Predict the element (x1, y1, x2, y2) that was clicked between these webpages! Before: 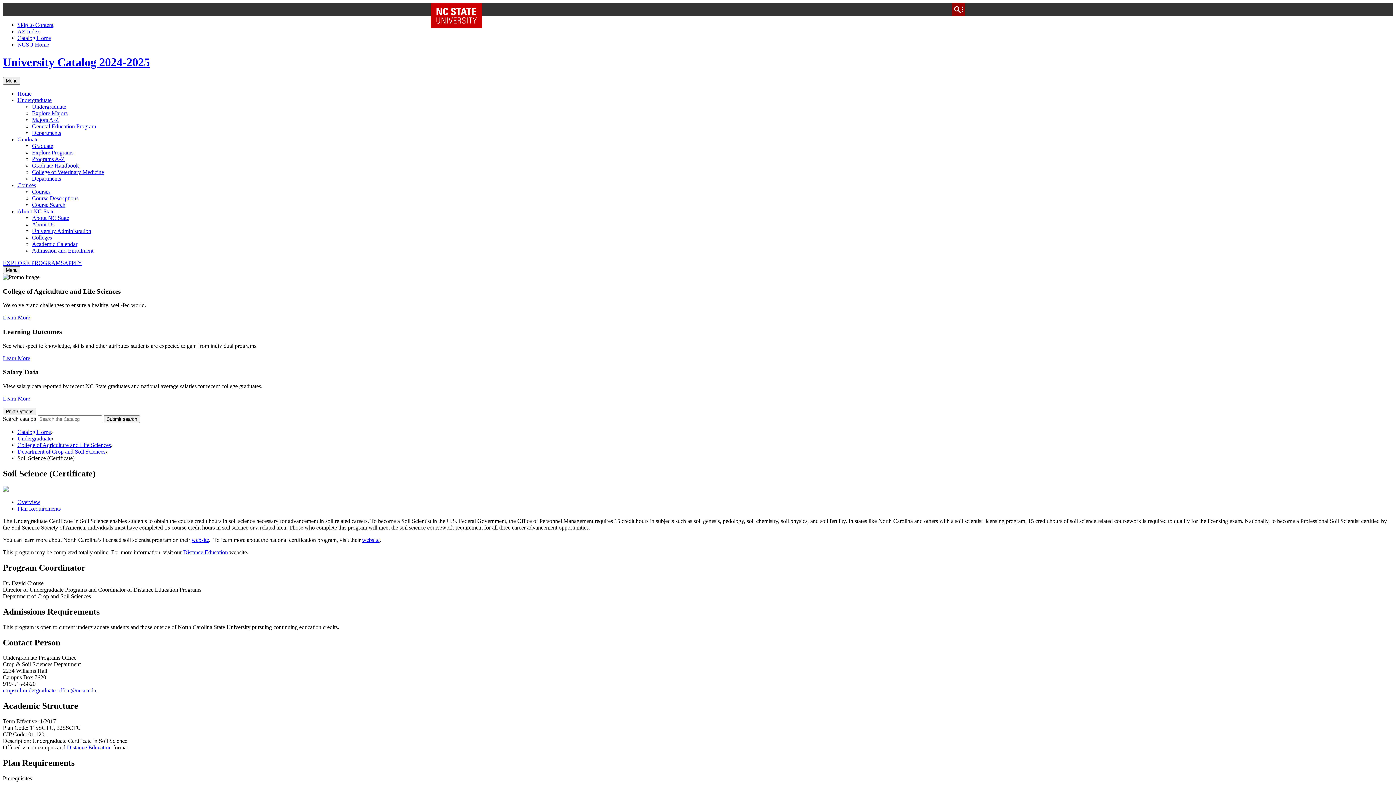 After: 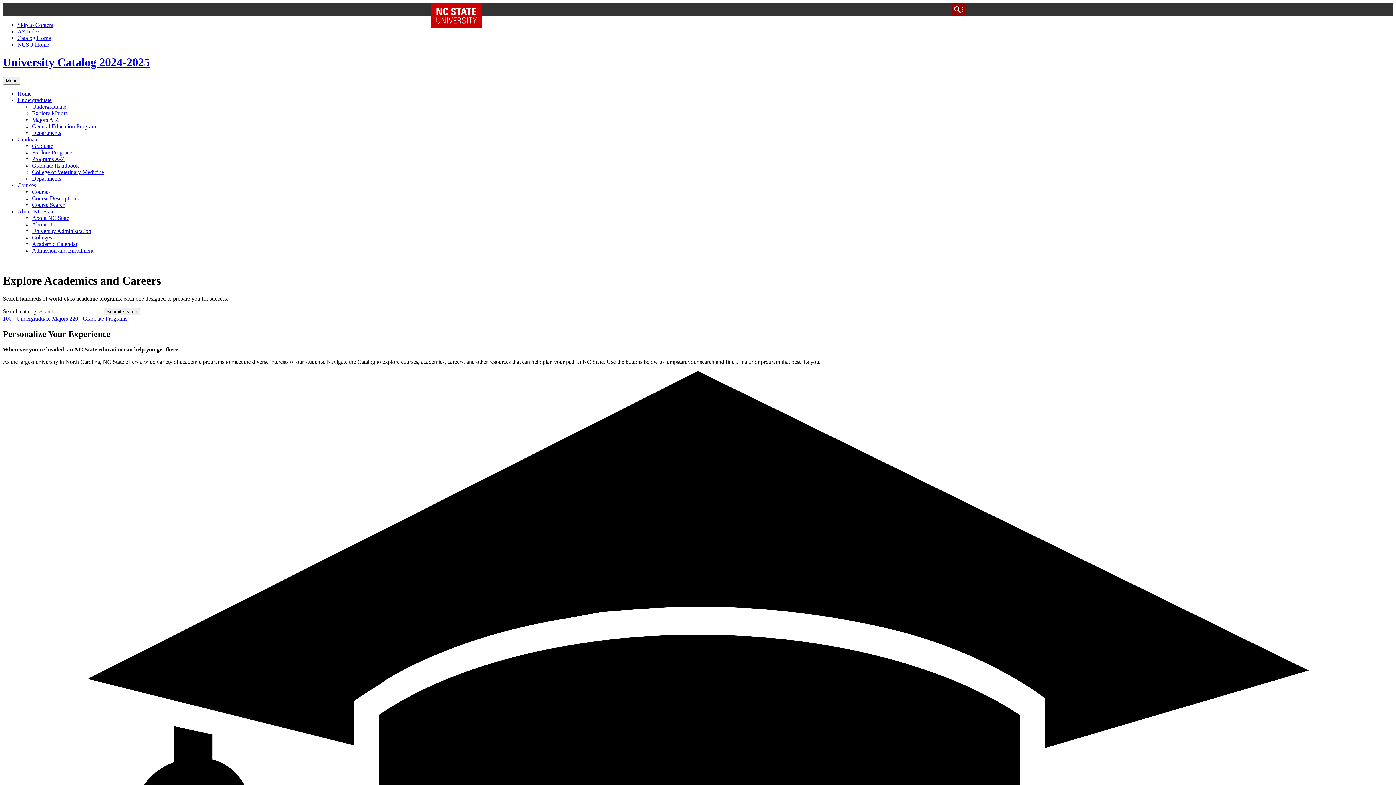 Action: bbox: (2, 55, 149, 68) label: University Catalog 2024-2025